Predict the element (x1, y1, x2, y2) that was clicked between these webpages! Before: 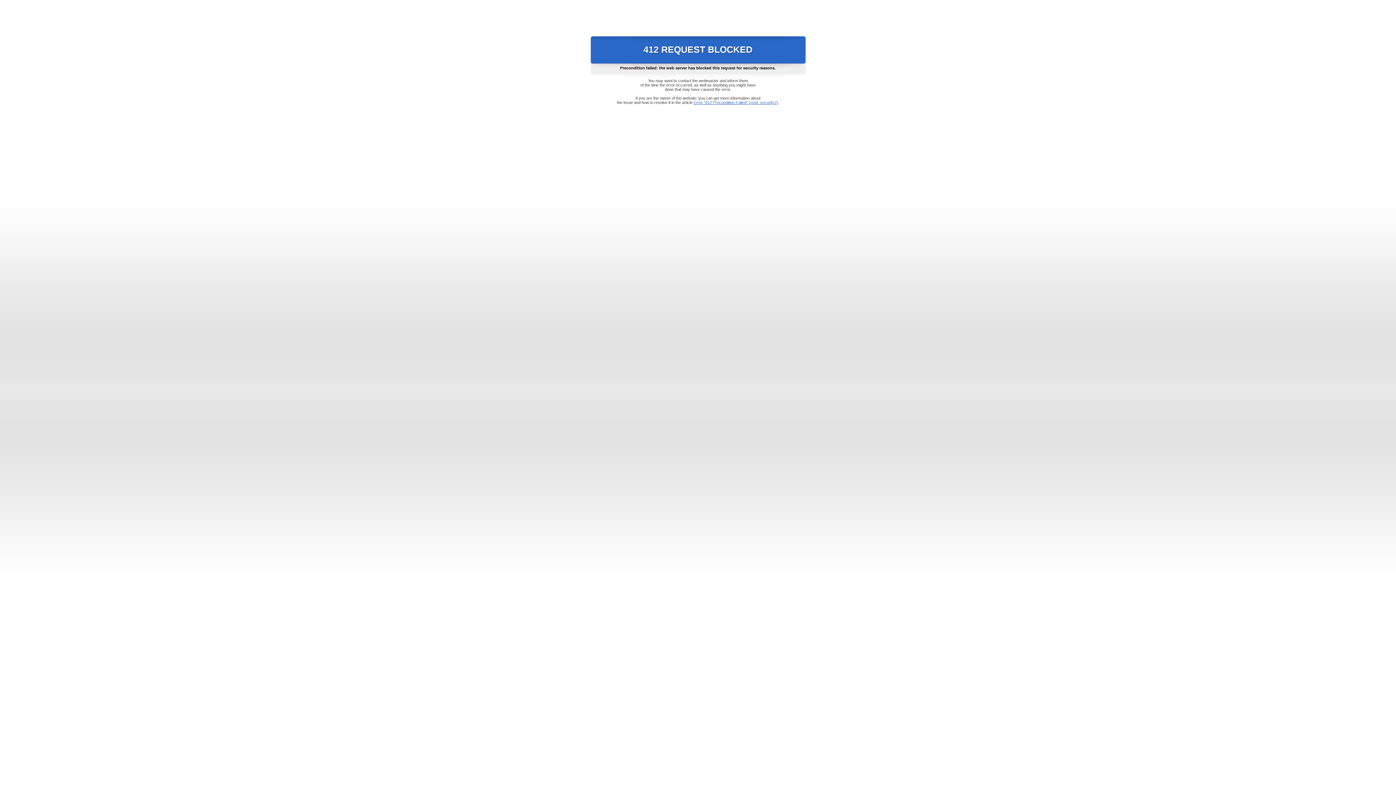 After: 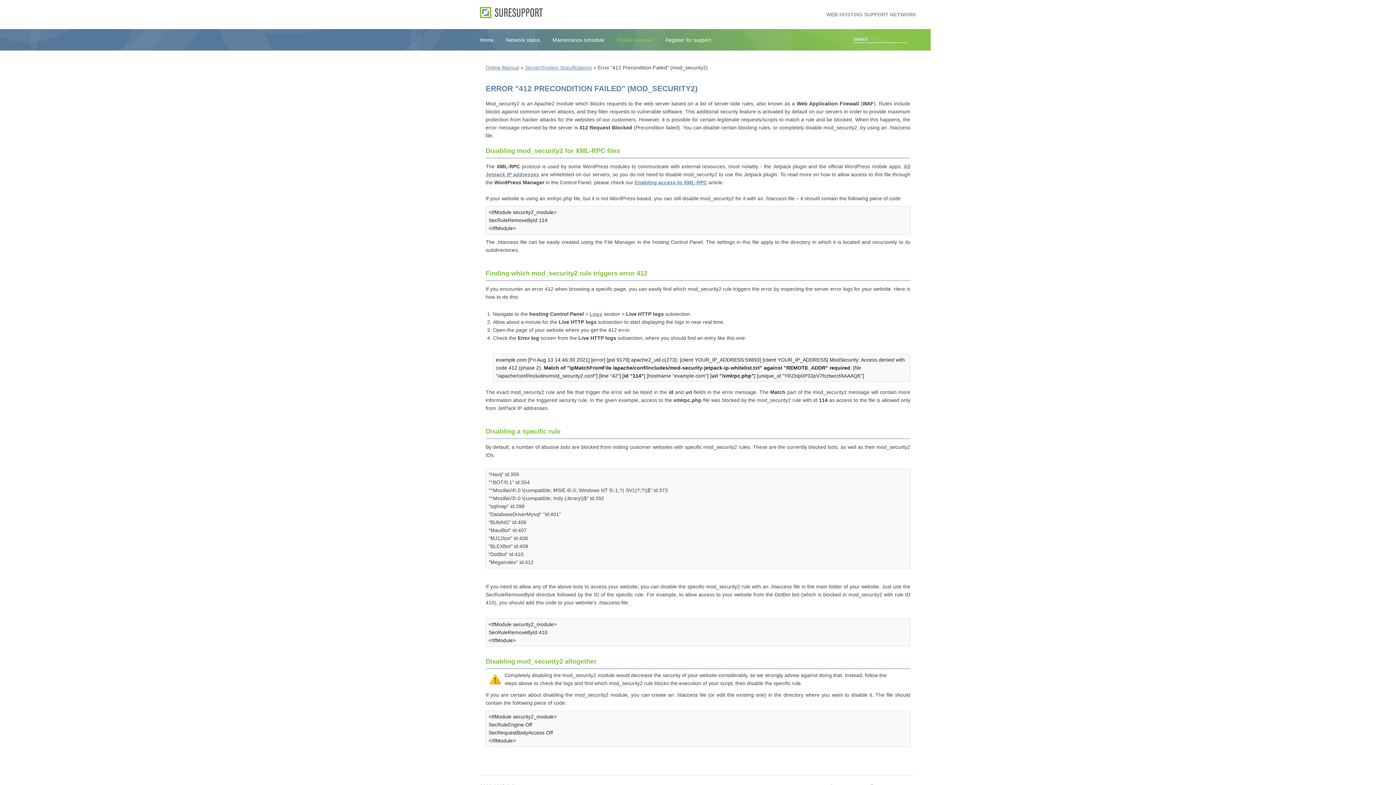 Action: bbox: (693, 100, 778, 104) label: Error "412 Precondition Failed" (mod_security2)